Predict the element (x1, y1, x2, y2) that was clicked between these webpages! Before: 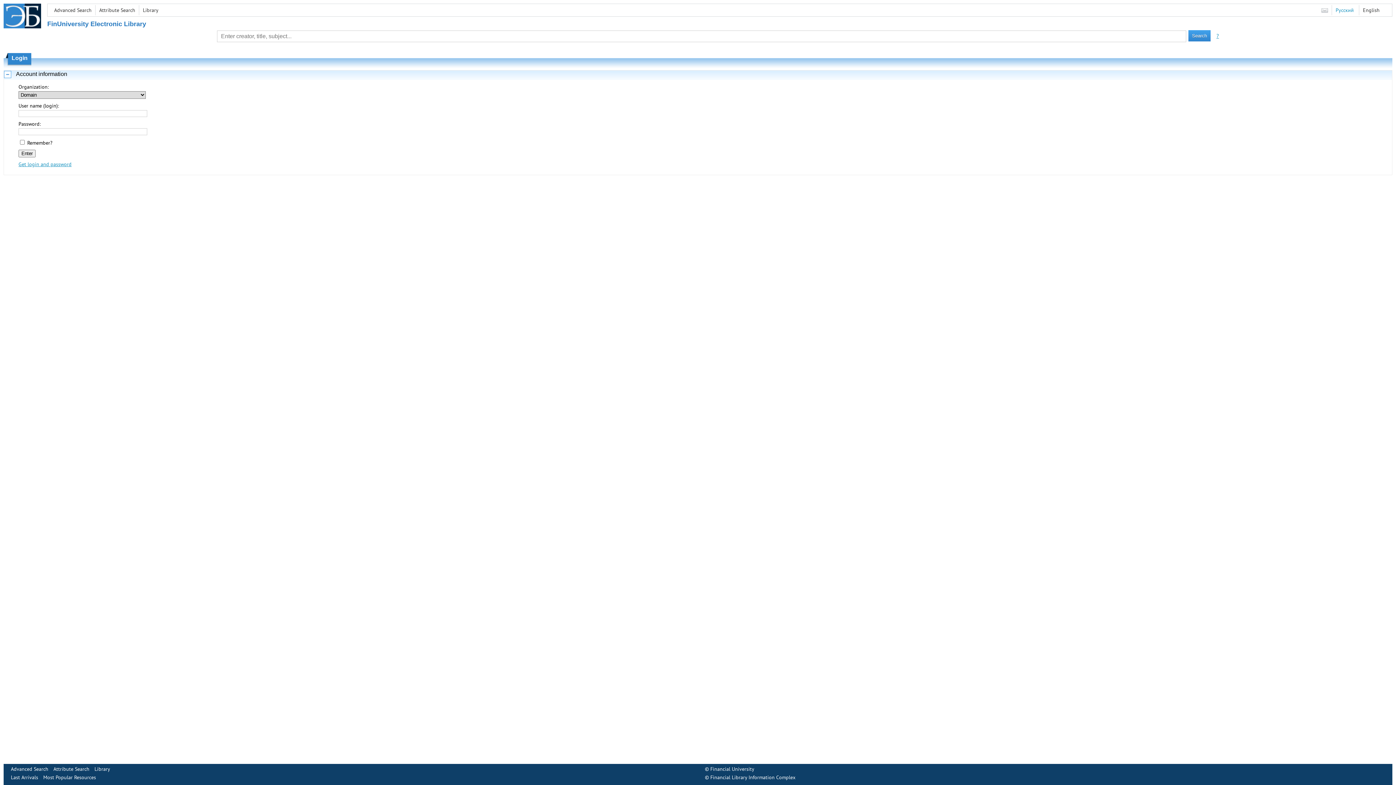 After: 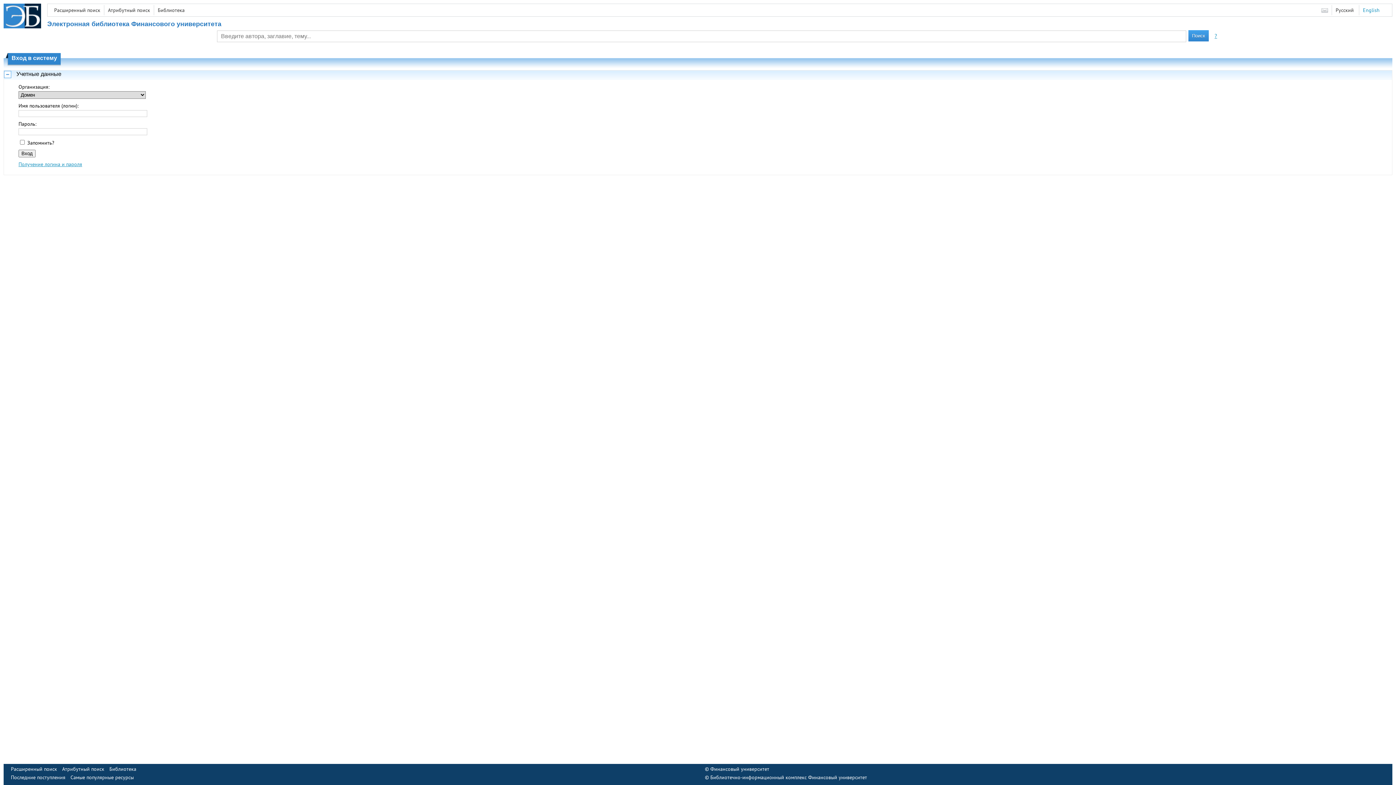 Action: bbox: (1336, 6, 1354, 13) label: Русский